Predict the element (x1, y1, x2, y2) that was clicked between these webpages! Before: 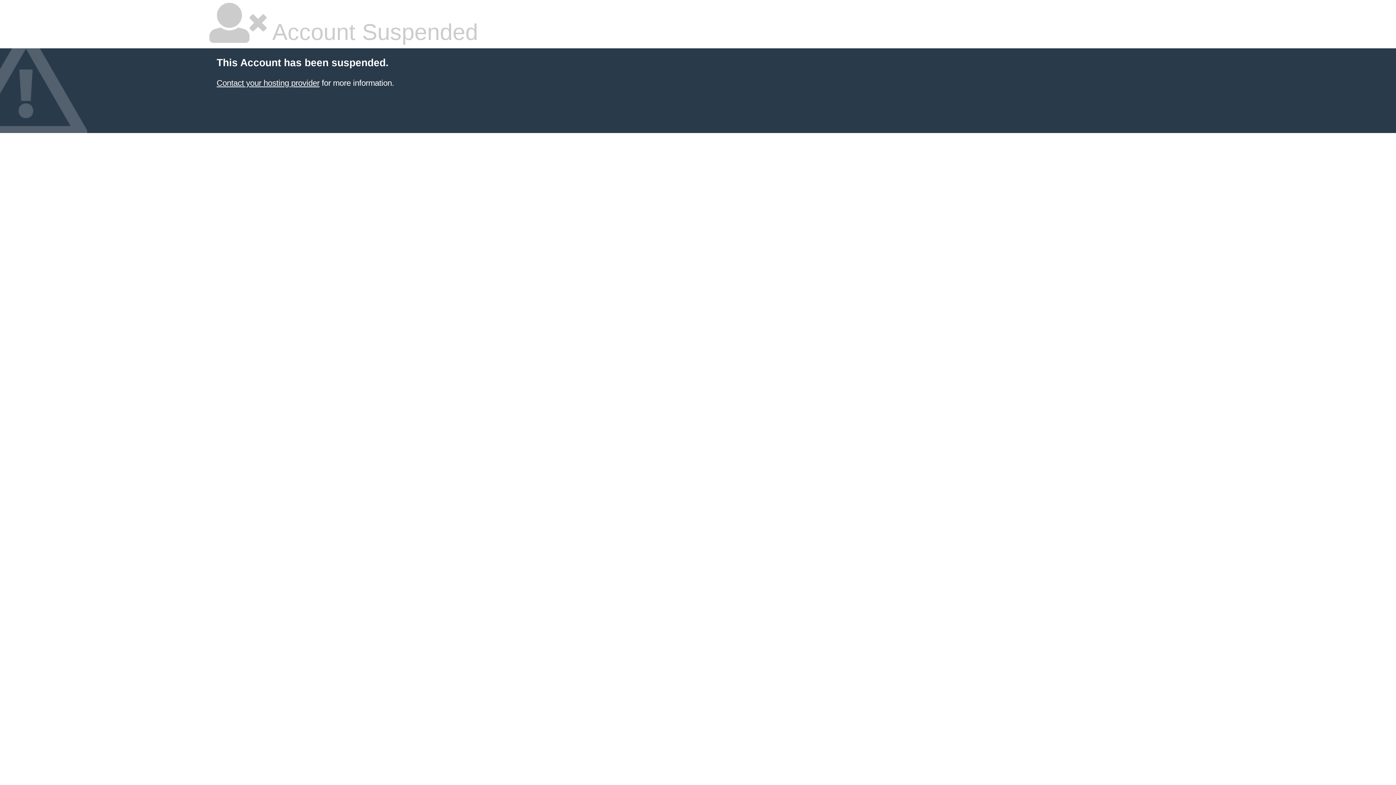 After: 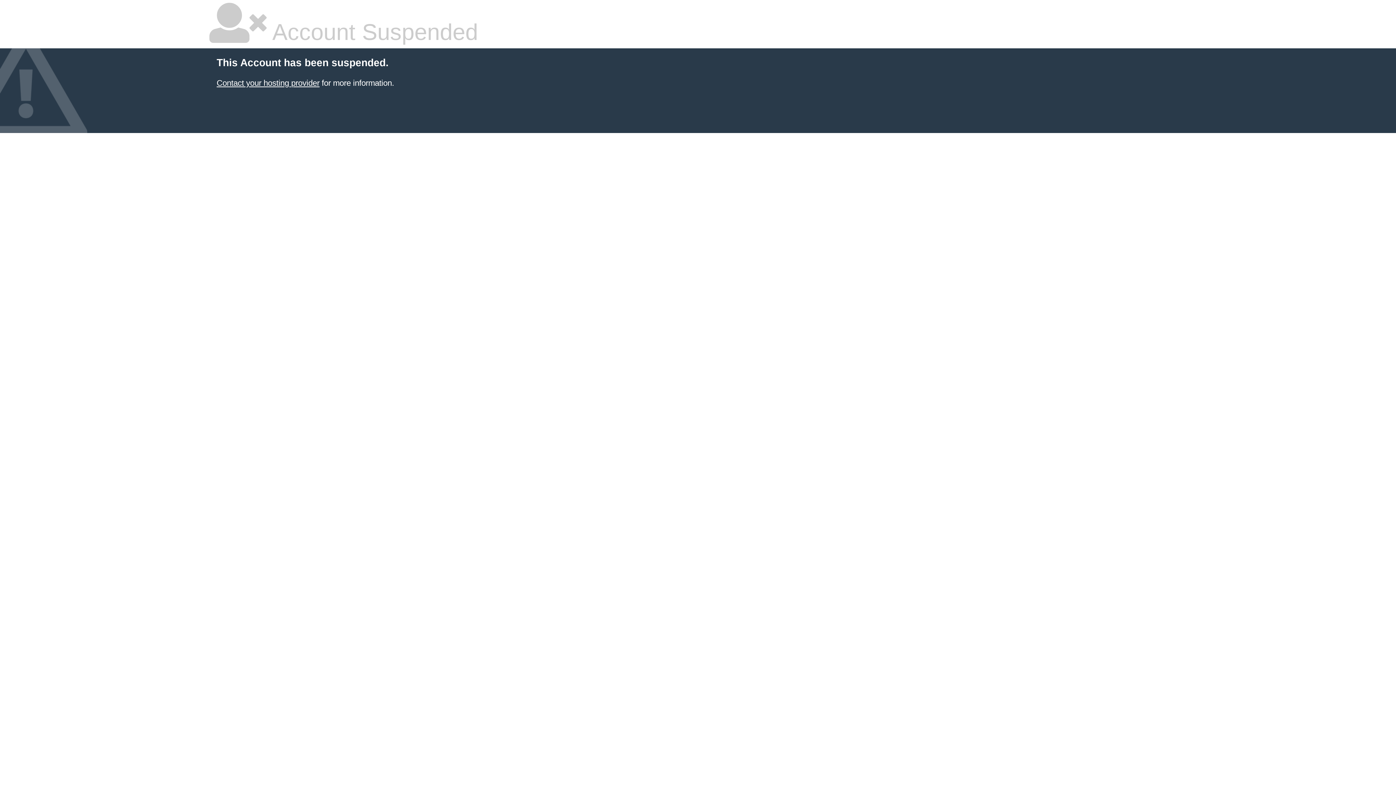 Action: label: Contact your hosting provider bbox: (216, 78, 319, 87)